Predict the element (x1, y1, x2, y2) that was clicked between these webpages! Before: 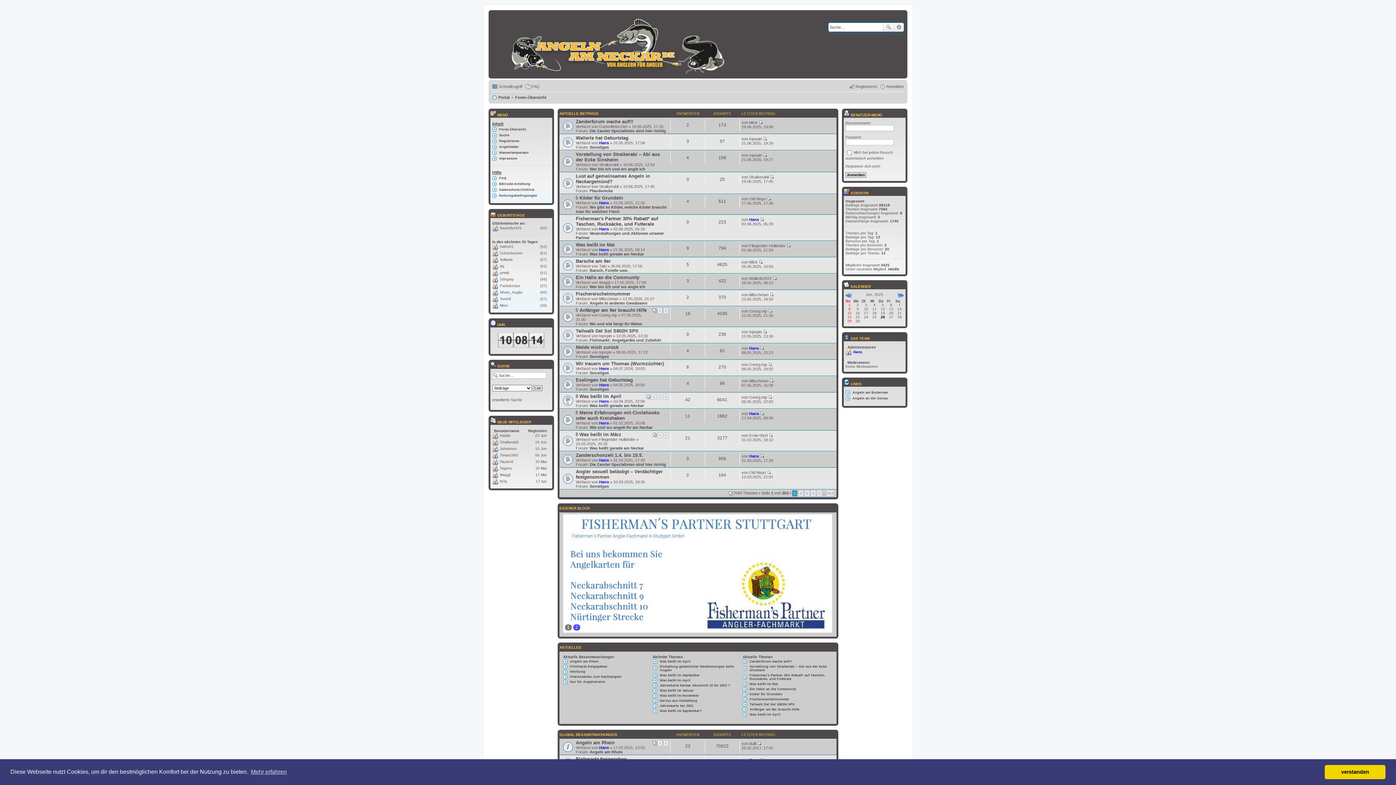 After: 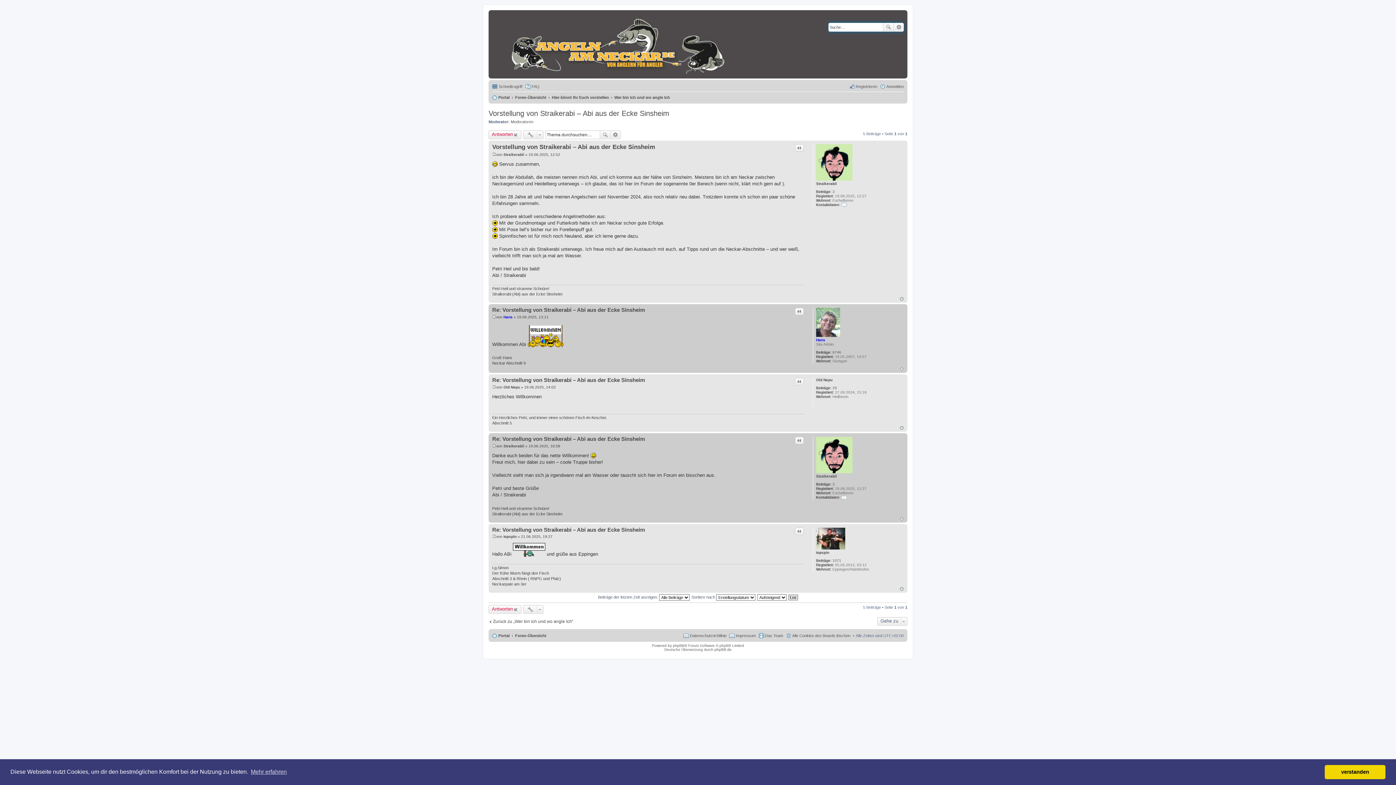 Action: label: Vorstellung von Straikerabi – Abi aus der Ecke Sinsheim bbox: (742, 664, 833, 673)